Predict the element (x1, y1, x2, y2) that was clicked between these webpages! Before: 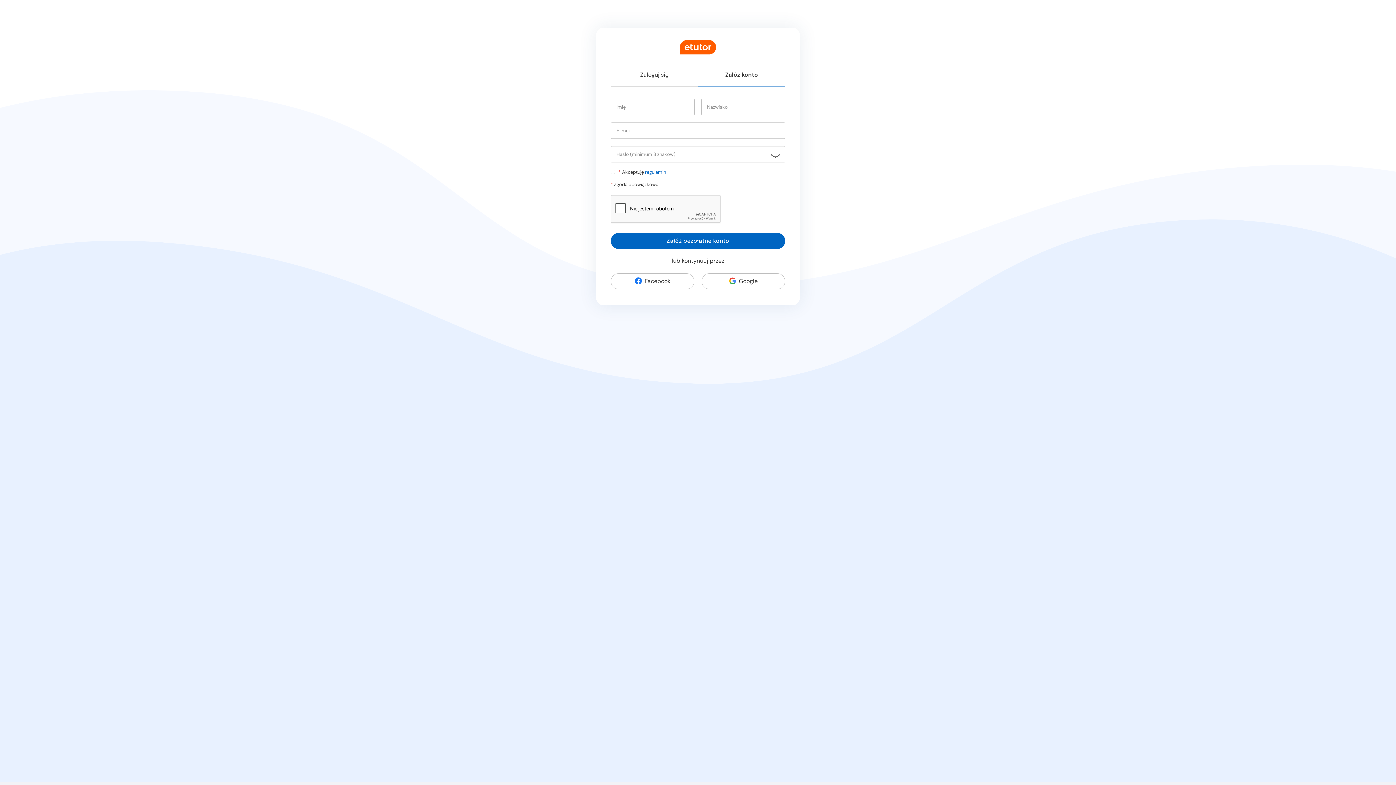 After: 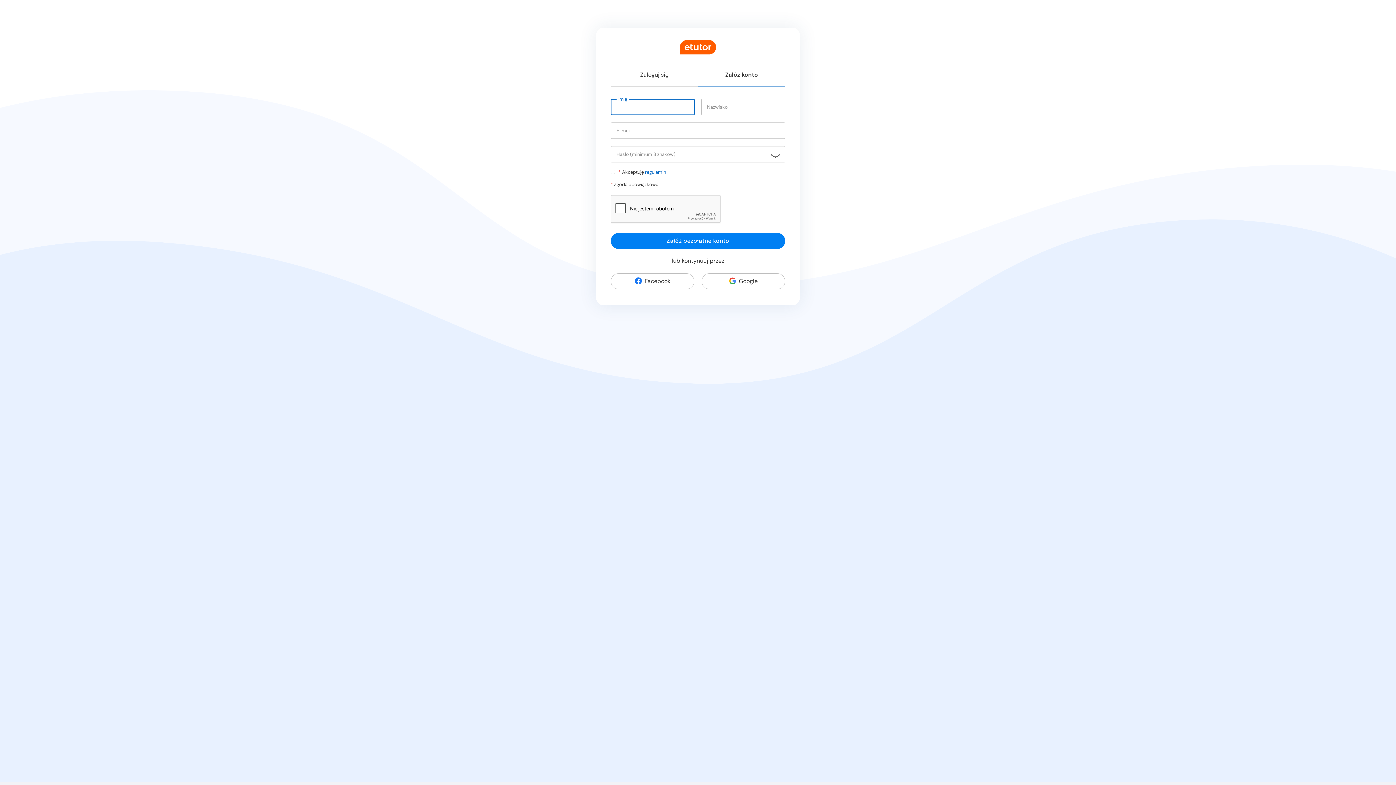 Action: bbox: (610, 233, 785, 249) label: Załóż bezpłatne konto